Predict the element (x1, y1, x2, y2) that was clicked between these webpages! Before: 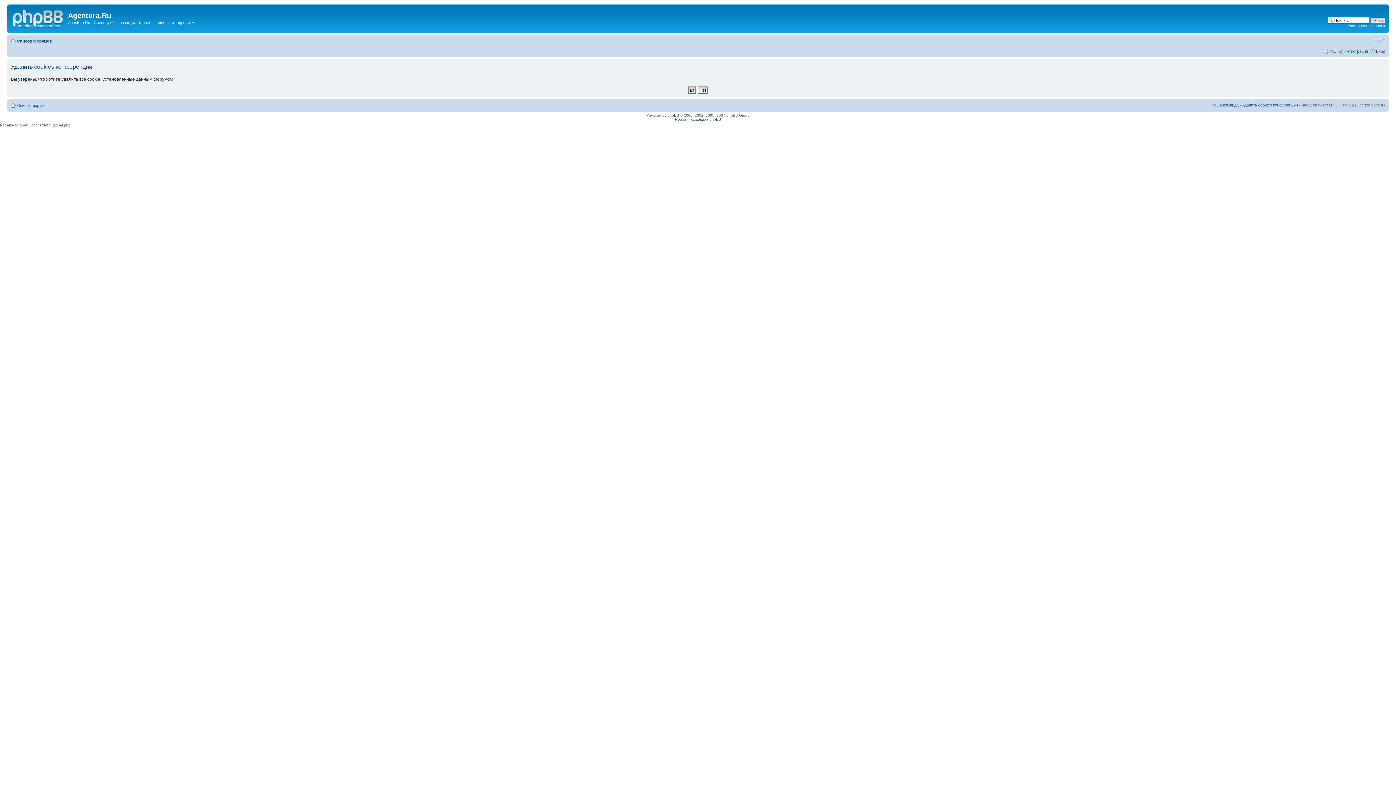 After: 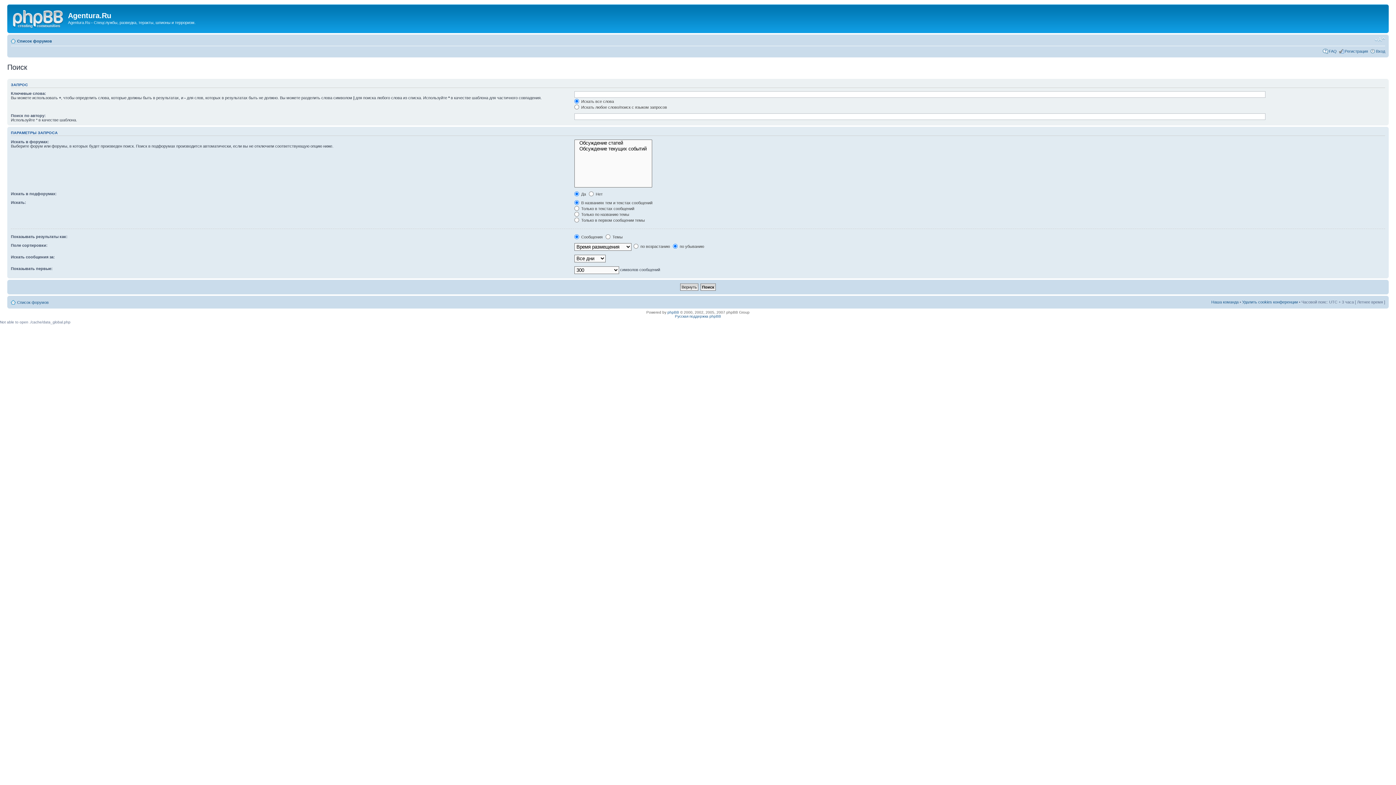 Action: bbox: (1347, 23, 1385, 28) label: Расширенный поиск